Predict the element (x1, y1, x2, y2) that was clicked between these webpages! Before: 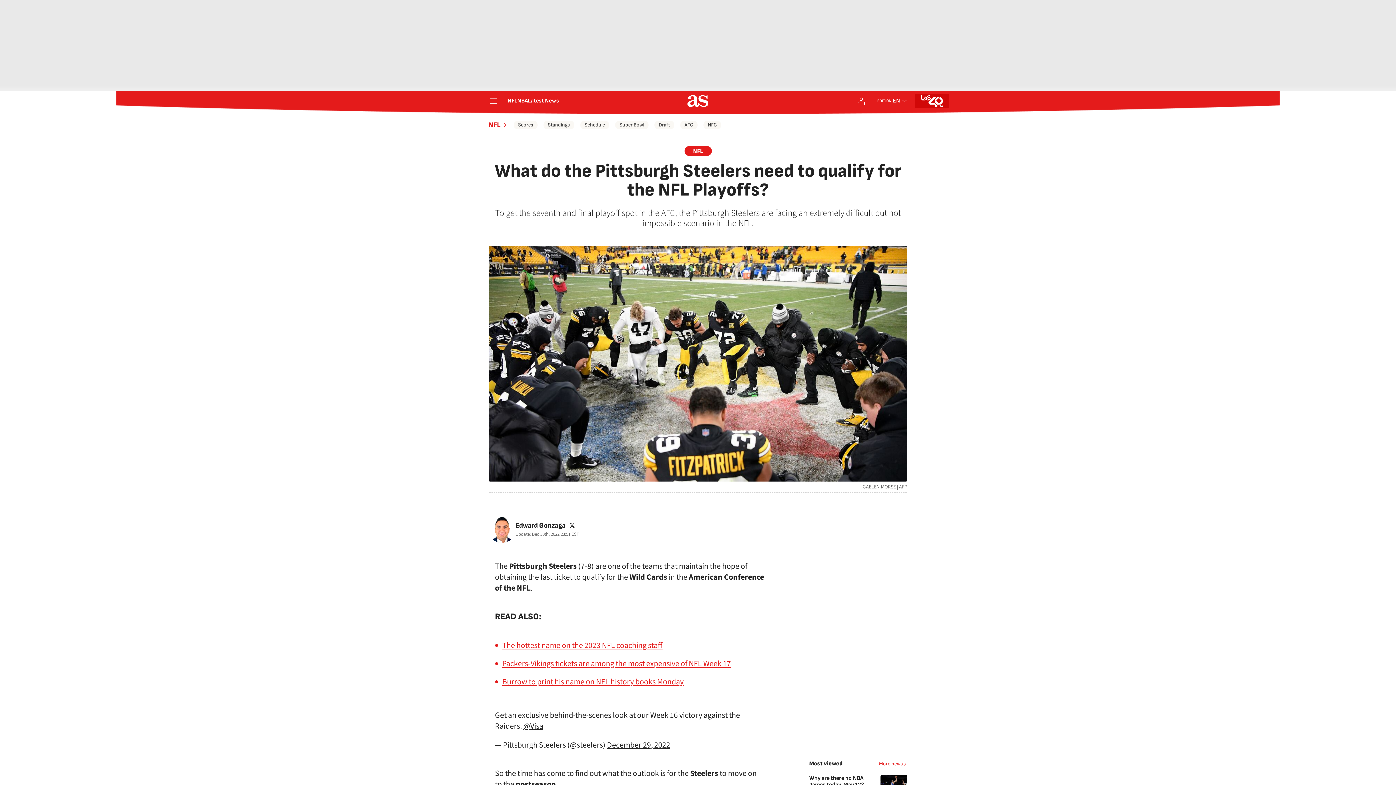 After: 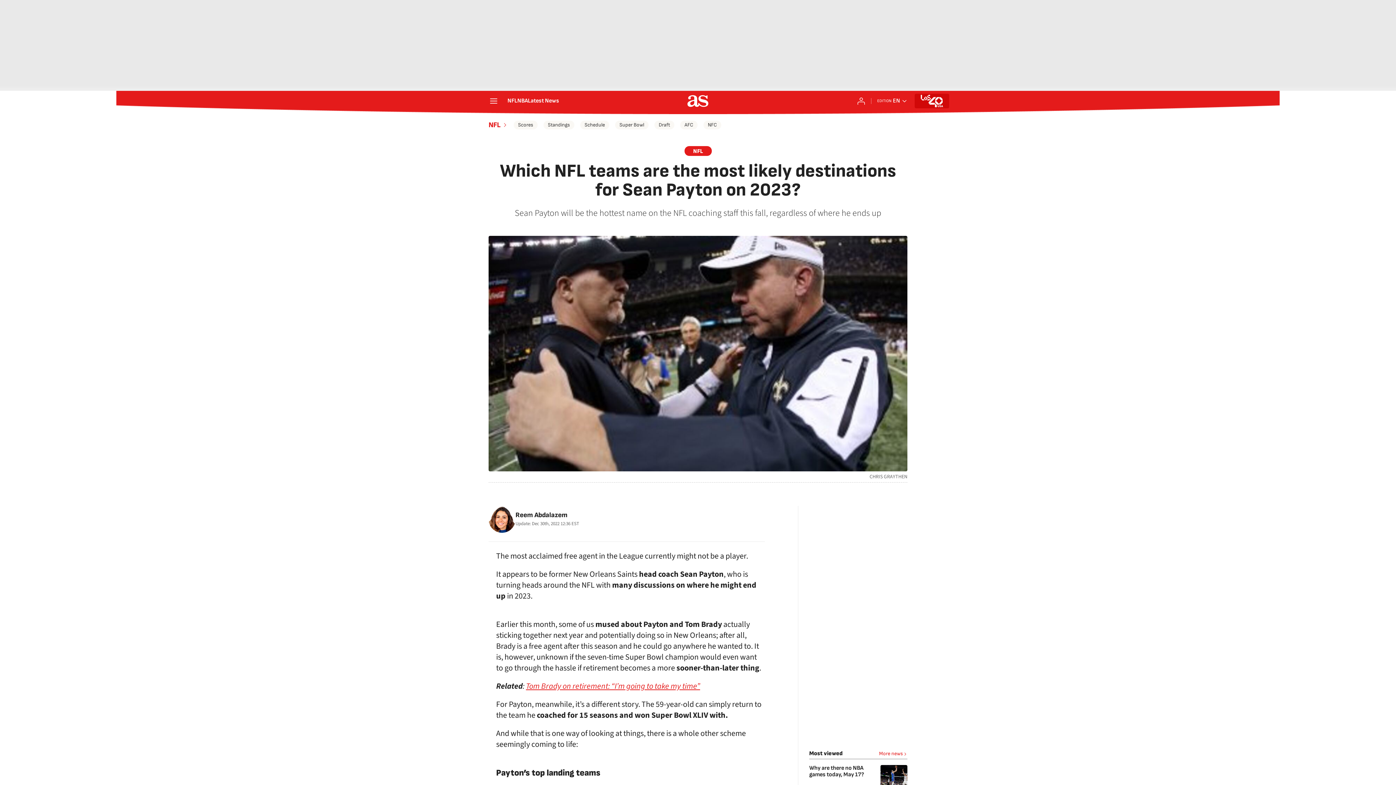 Action: label: The hottest name on the 2023 NFL coaching staff bbox: (502, 640, 662, 651)